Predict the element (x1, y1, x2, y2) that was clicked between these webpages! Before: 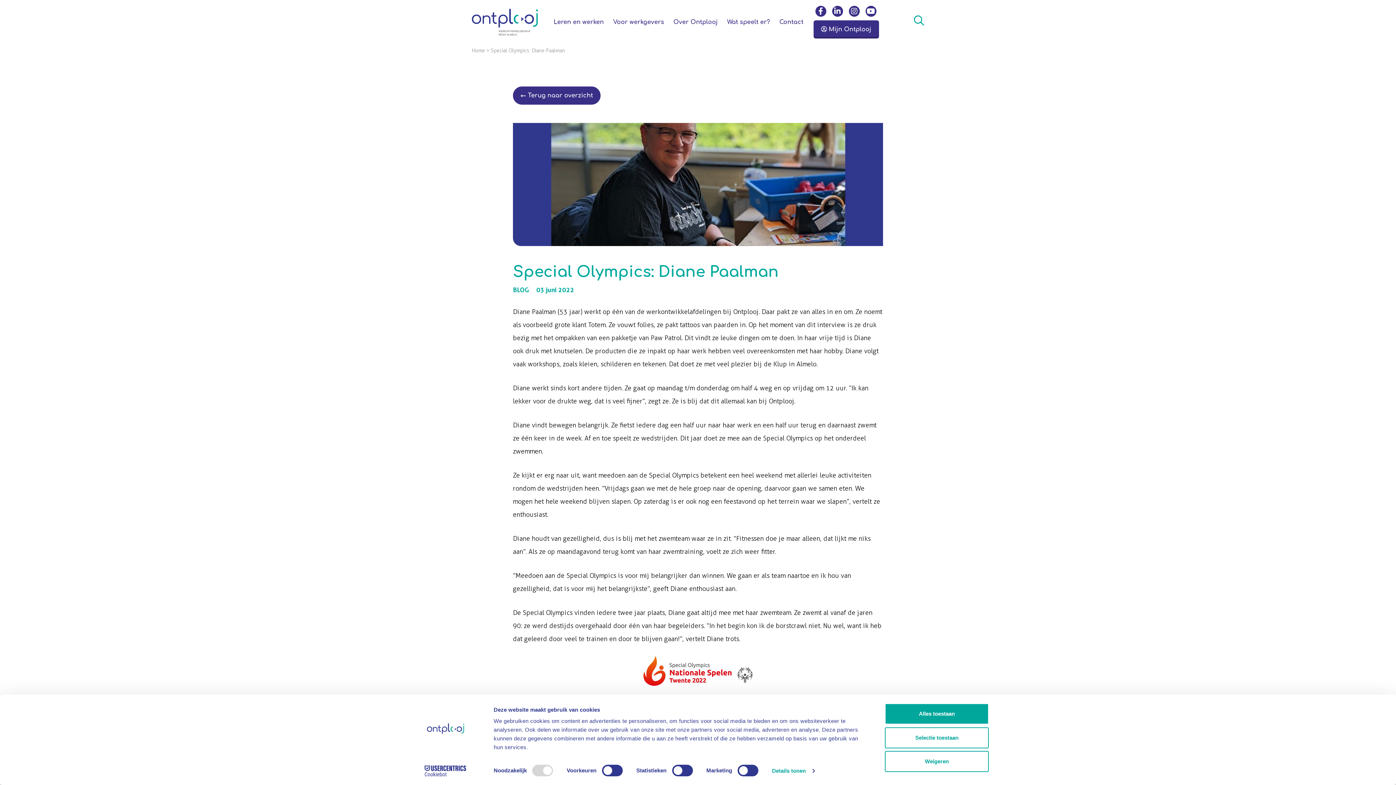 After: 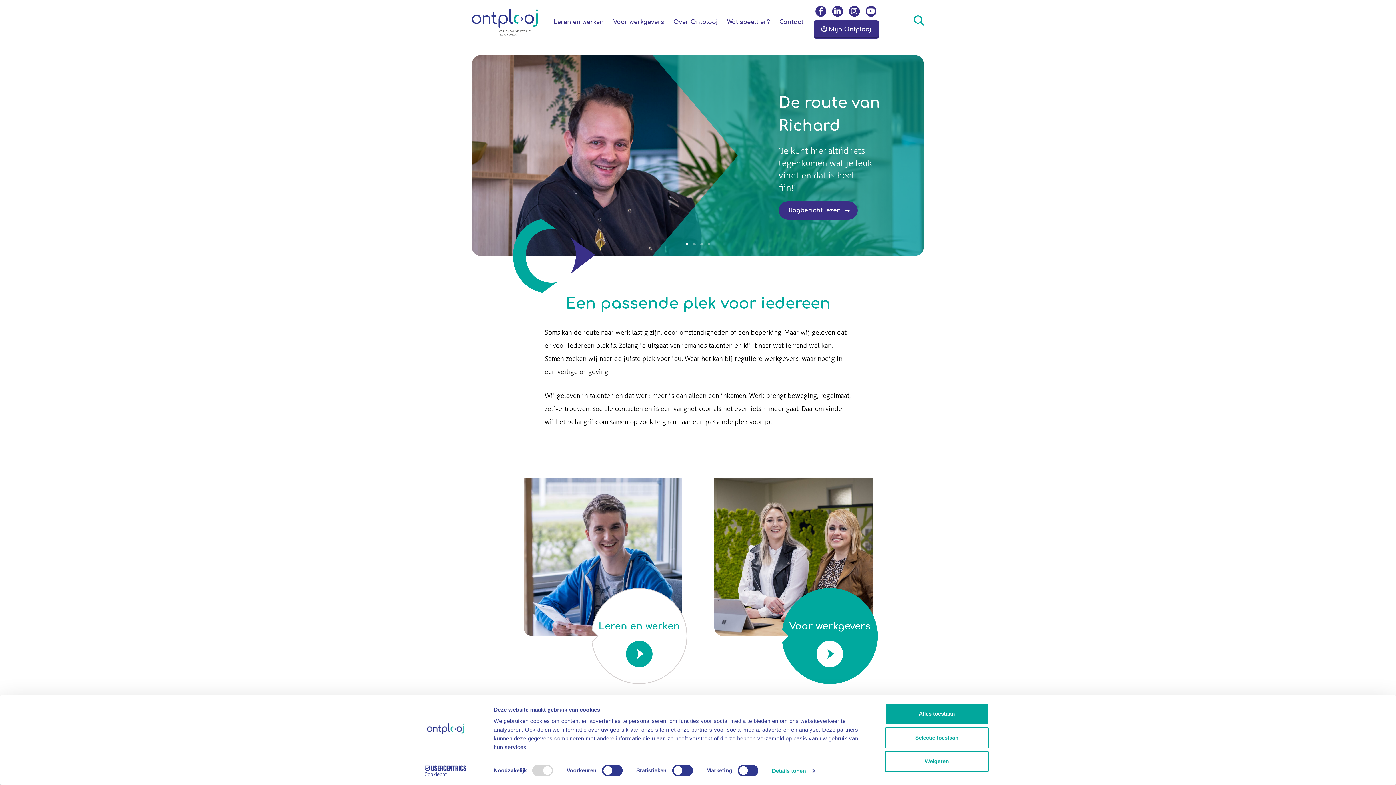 Action: bbox: (472, 17, 538, 25)